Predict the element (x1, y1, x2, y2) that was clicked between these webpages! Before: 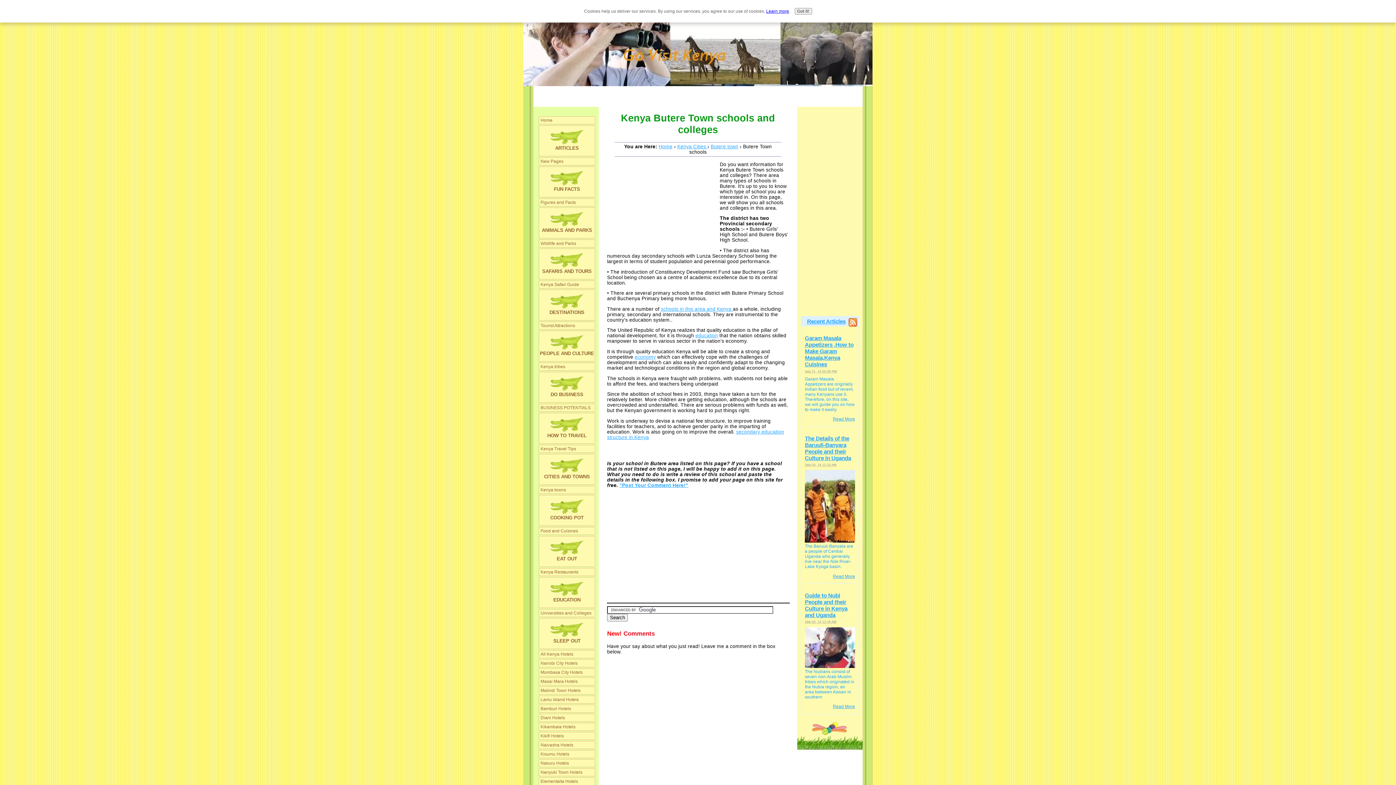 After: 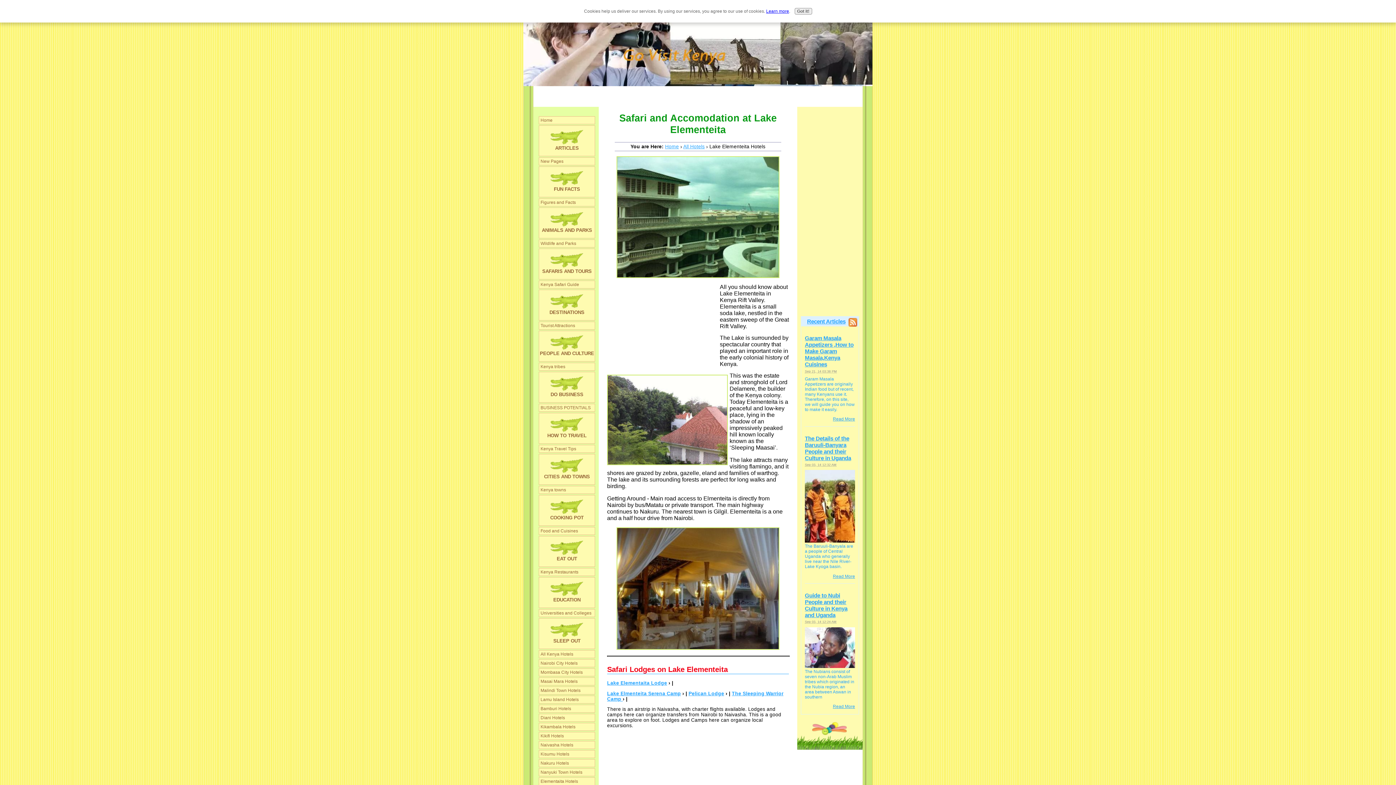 Action: label: Elementaita Hotels bbox: (539, 778, 594, 785)